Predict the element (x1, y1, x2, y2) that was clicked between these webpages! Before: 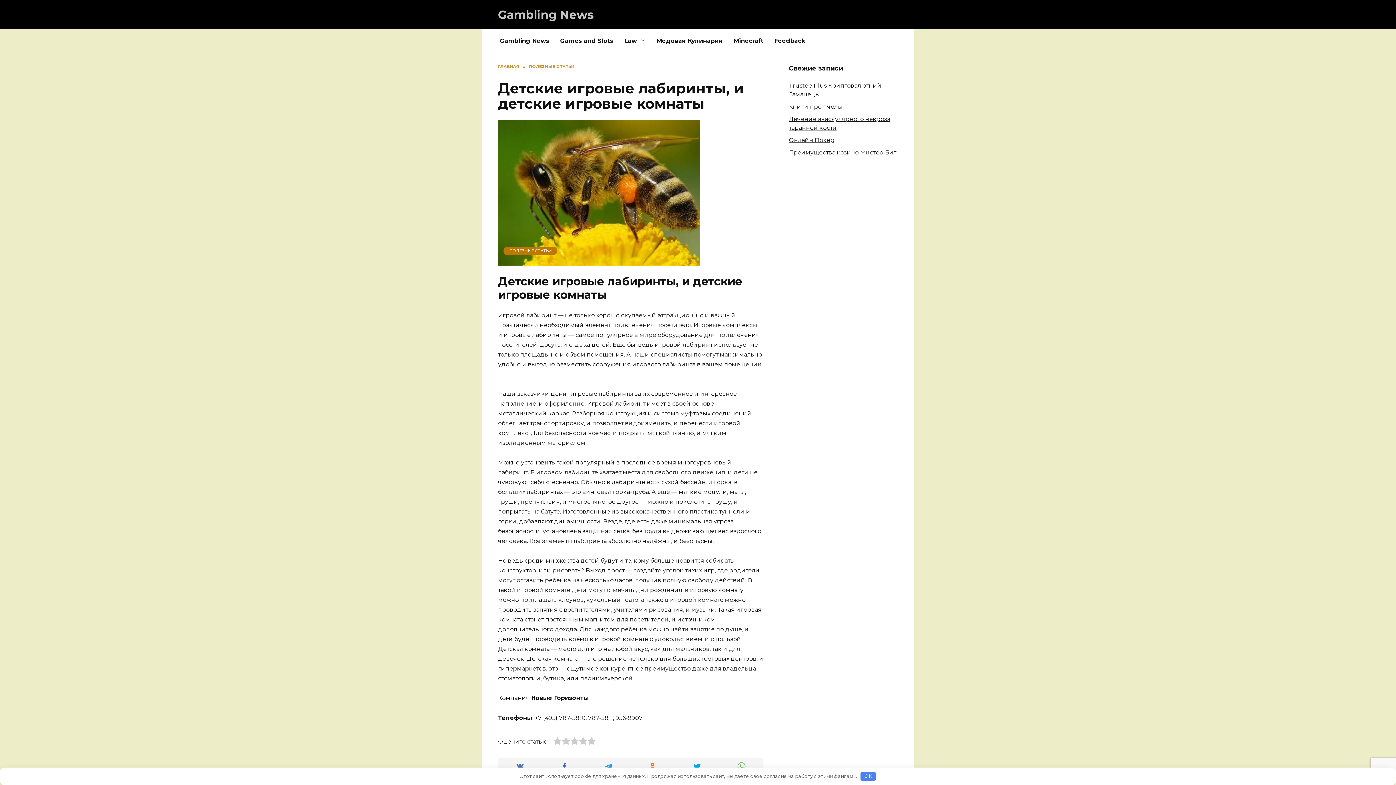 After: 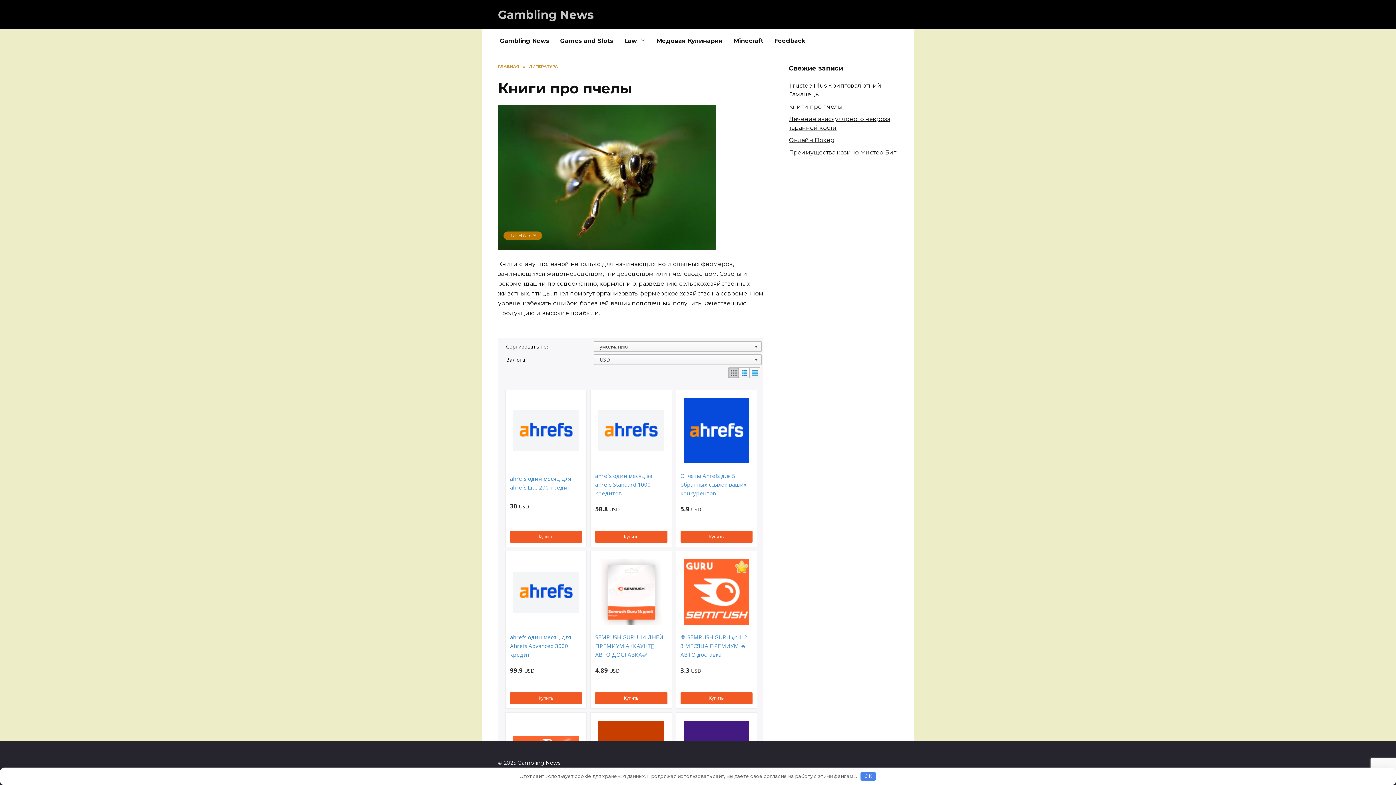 Action: label: Книги про пчелы bbox: (789, 103, 842, 110)